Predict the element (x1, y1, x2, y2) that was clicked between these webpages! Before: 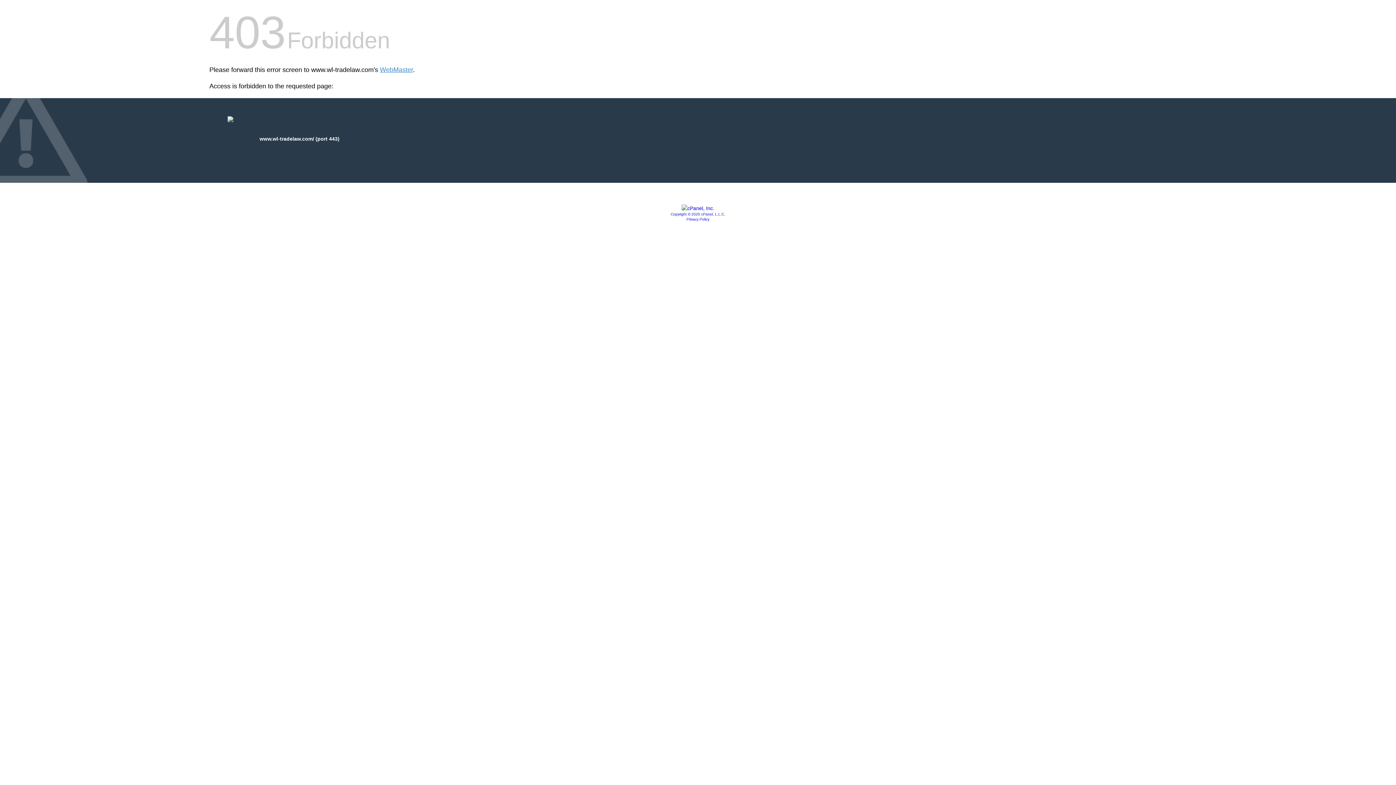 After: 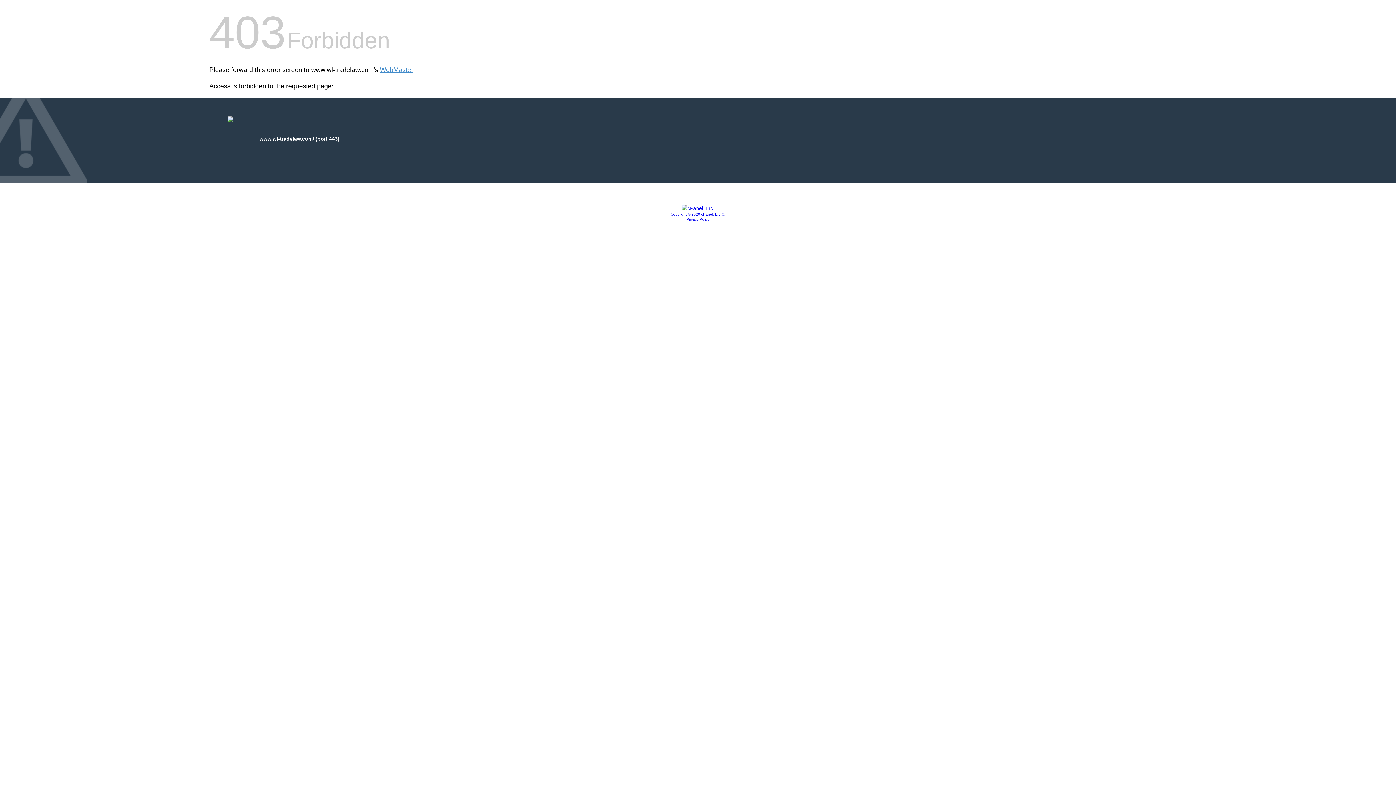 Action: bbox: (670, 212, 725, 216) label: Copyright © 2020 cPanel, L.L.C.